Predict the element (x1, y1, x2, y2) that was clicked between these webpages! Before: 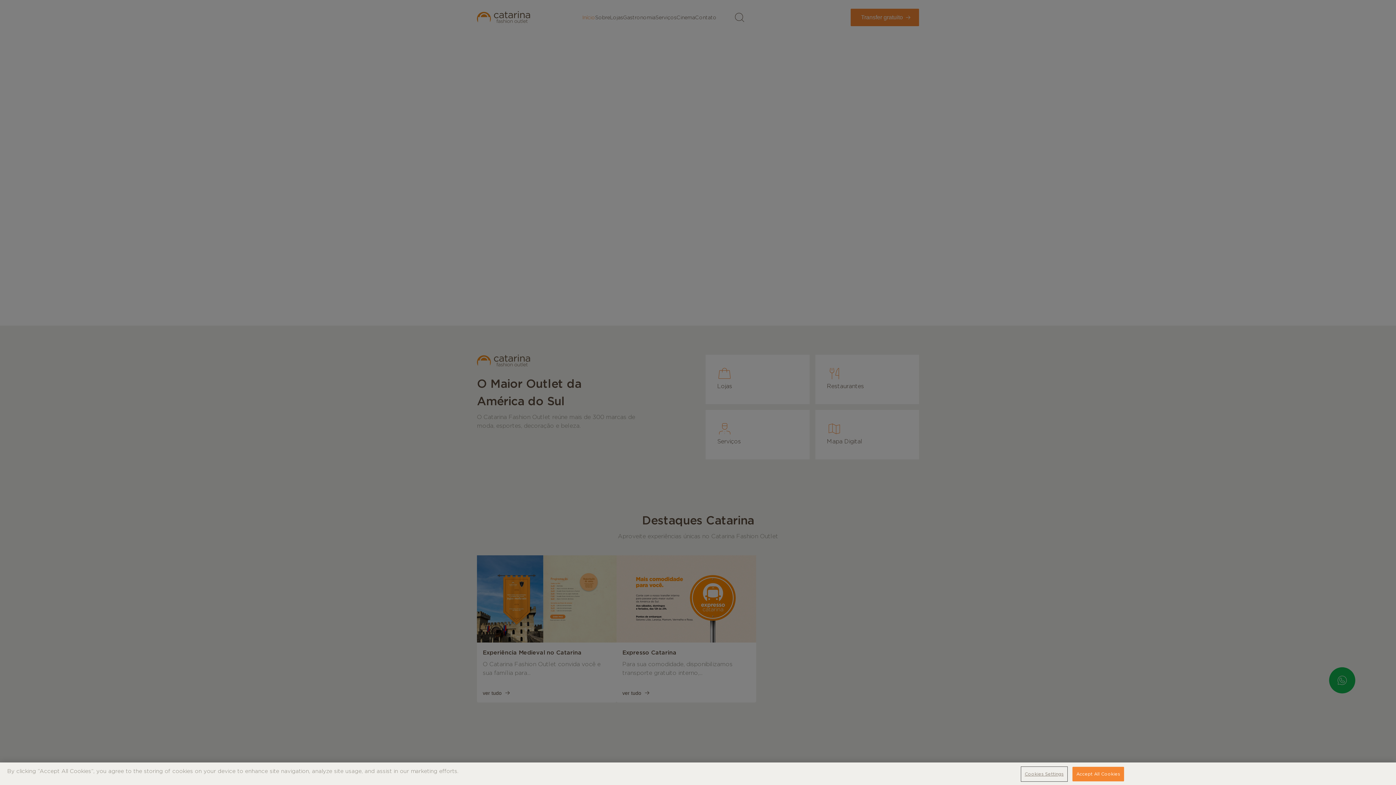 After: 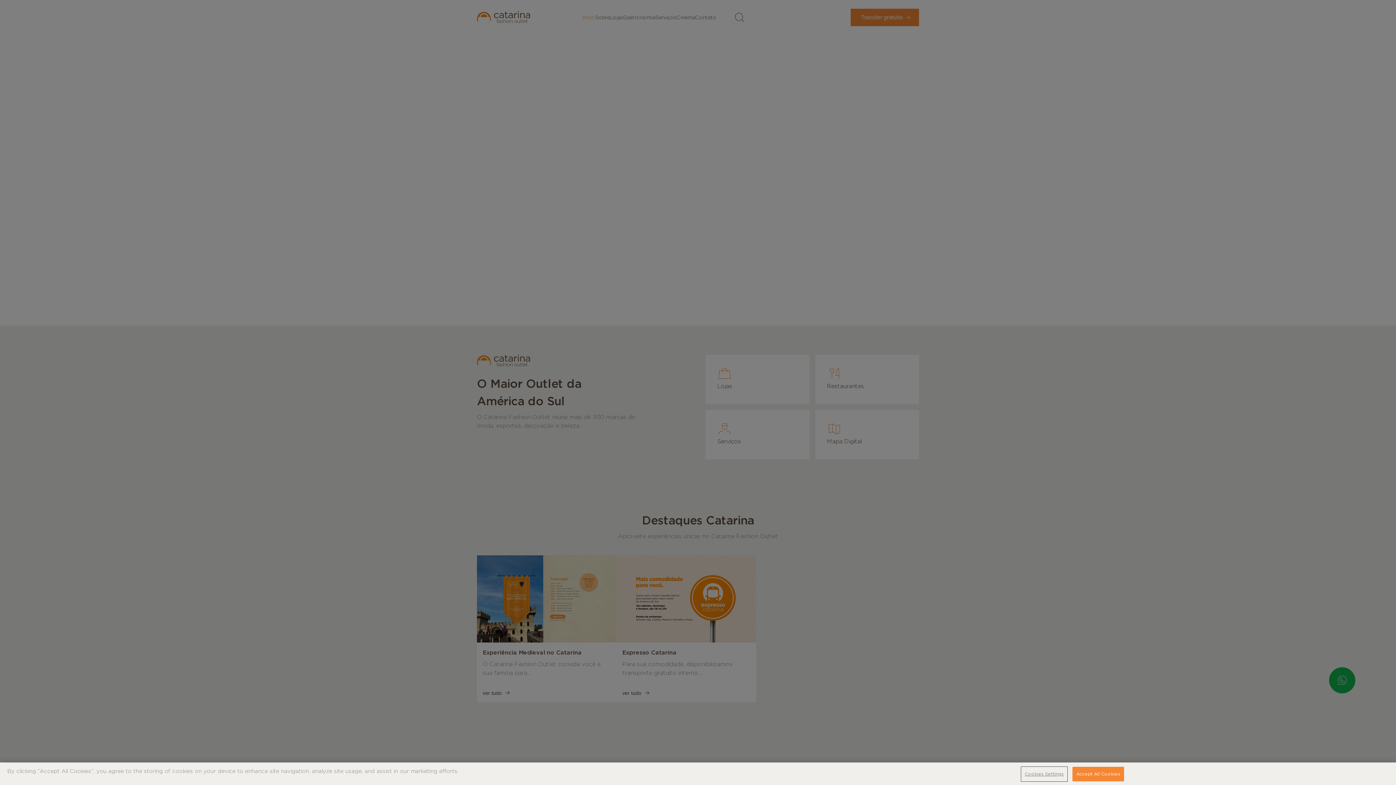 Action: label: Cookies Settings bbox: (1021, 767, 1067, 781)